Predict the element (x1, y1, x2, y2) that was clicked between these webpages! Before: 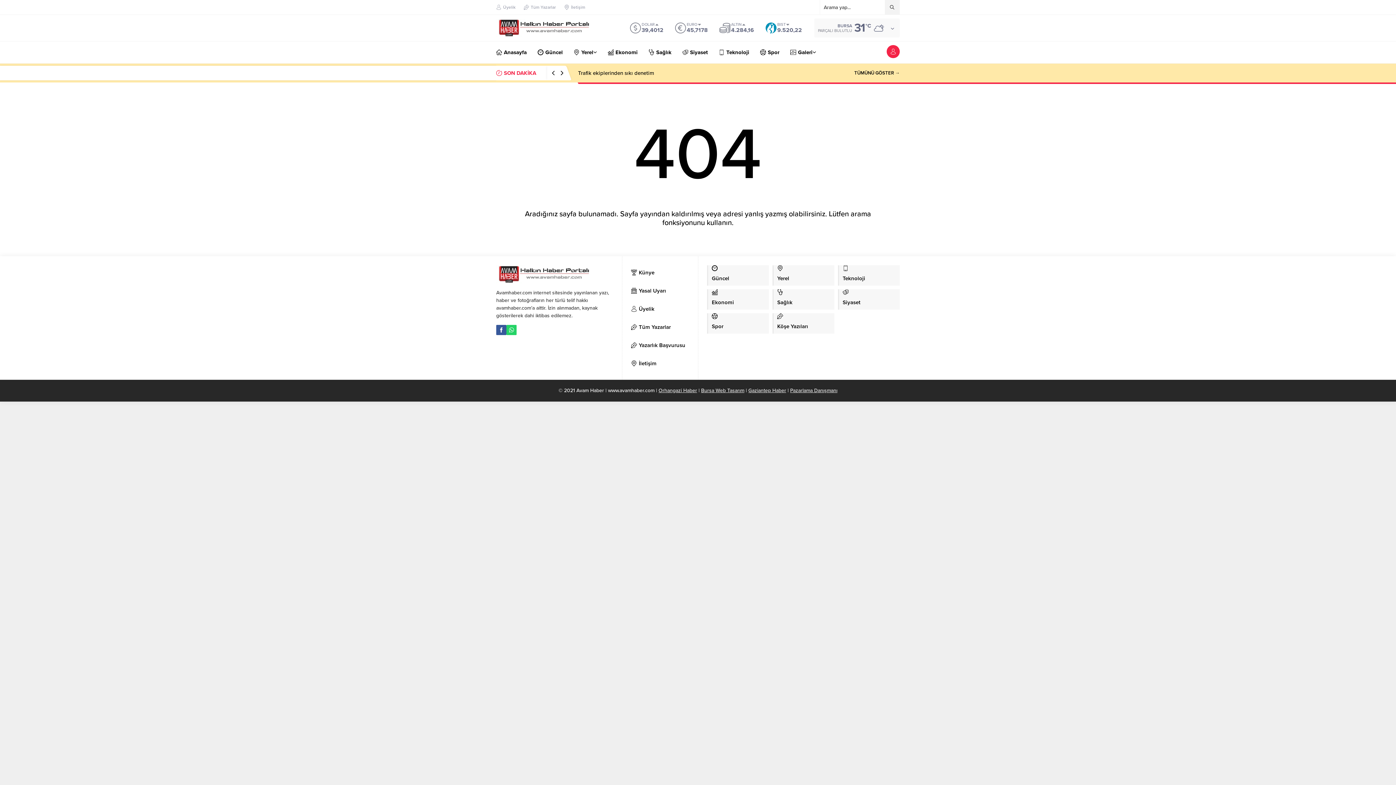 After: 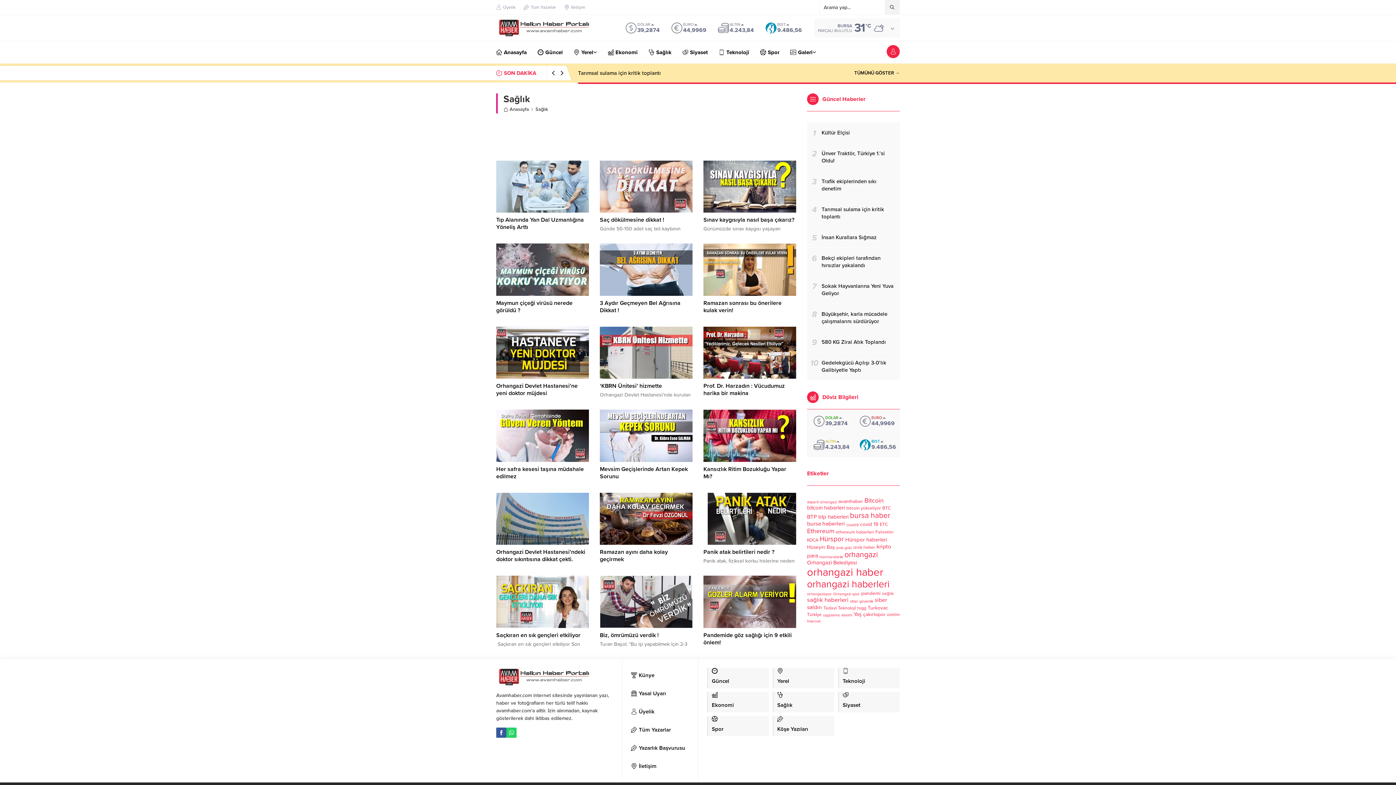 Action: bbox: (648, 41, 671, 63) label: Sağlık